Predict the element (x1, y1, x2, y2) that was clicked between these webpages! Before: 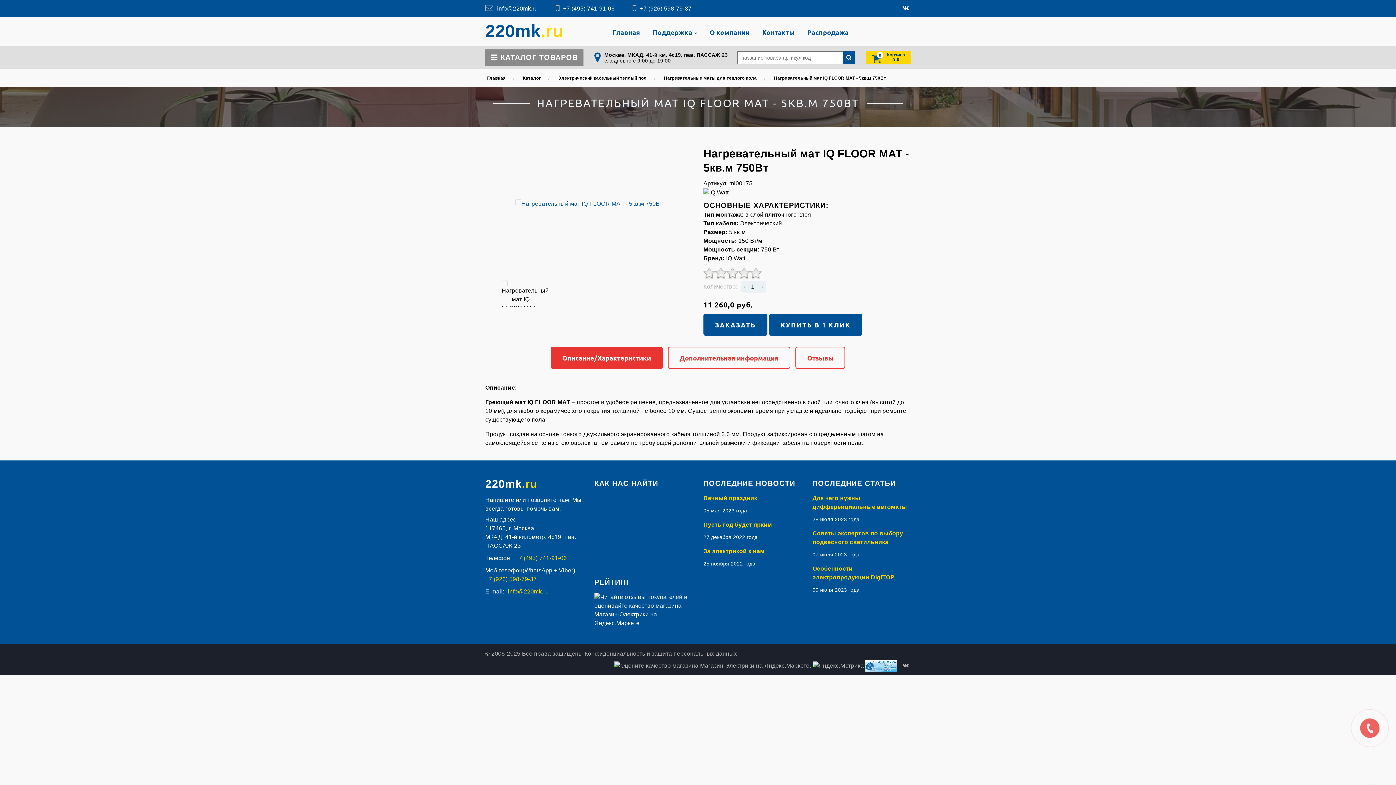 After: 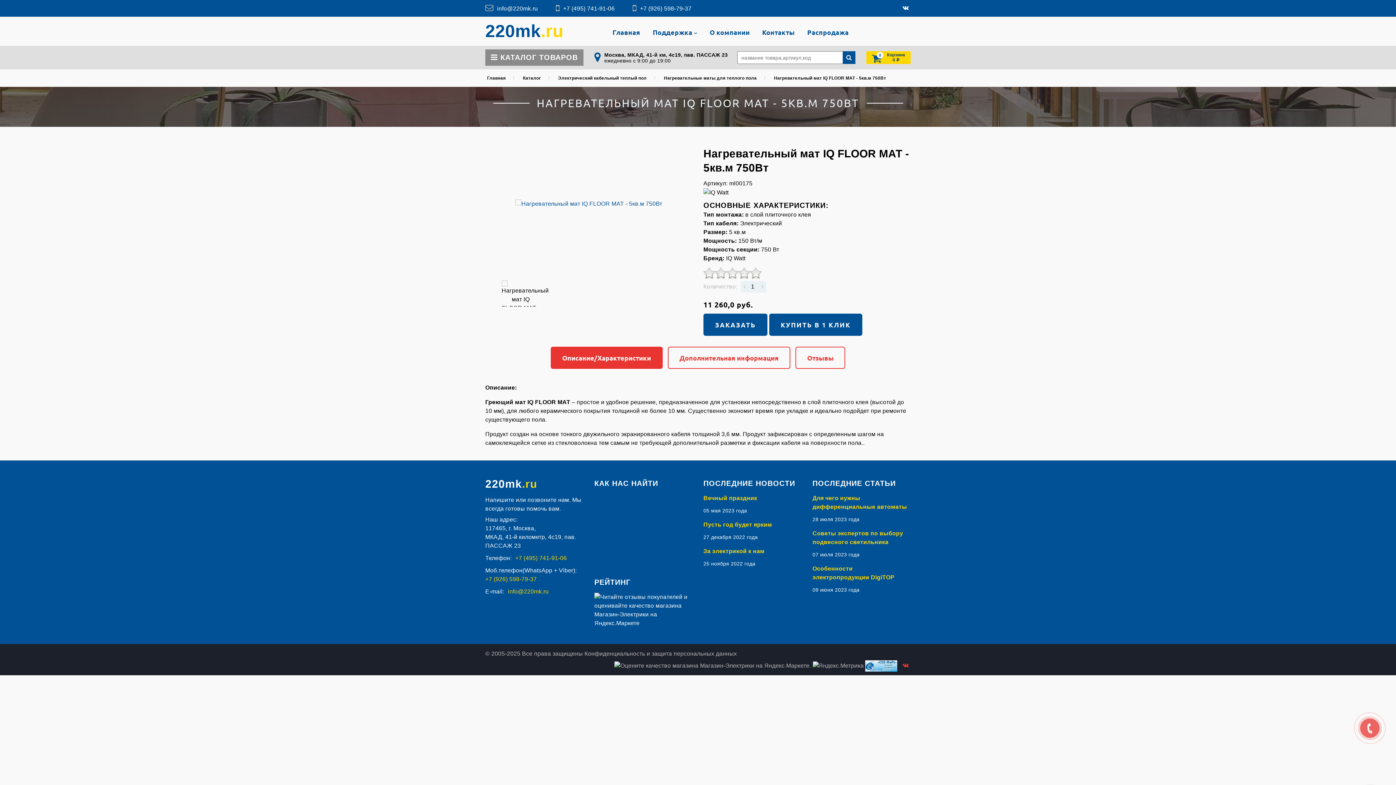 Action: bbox: (902, 663, 909, 668)